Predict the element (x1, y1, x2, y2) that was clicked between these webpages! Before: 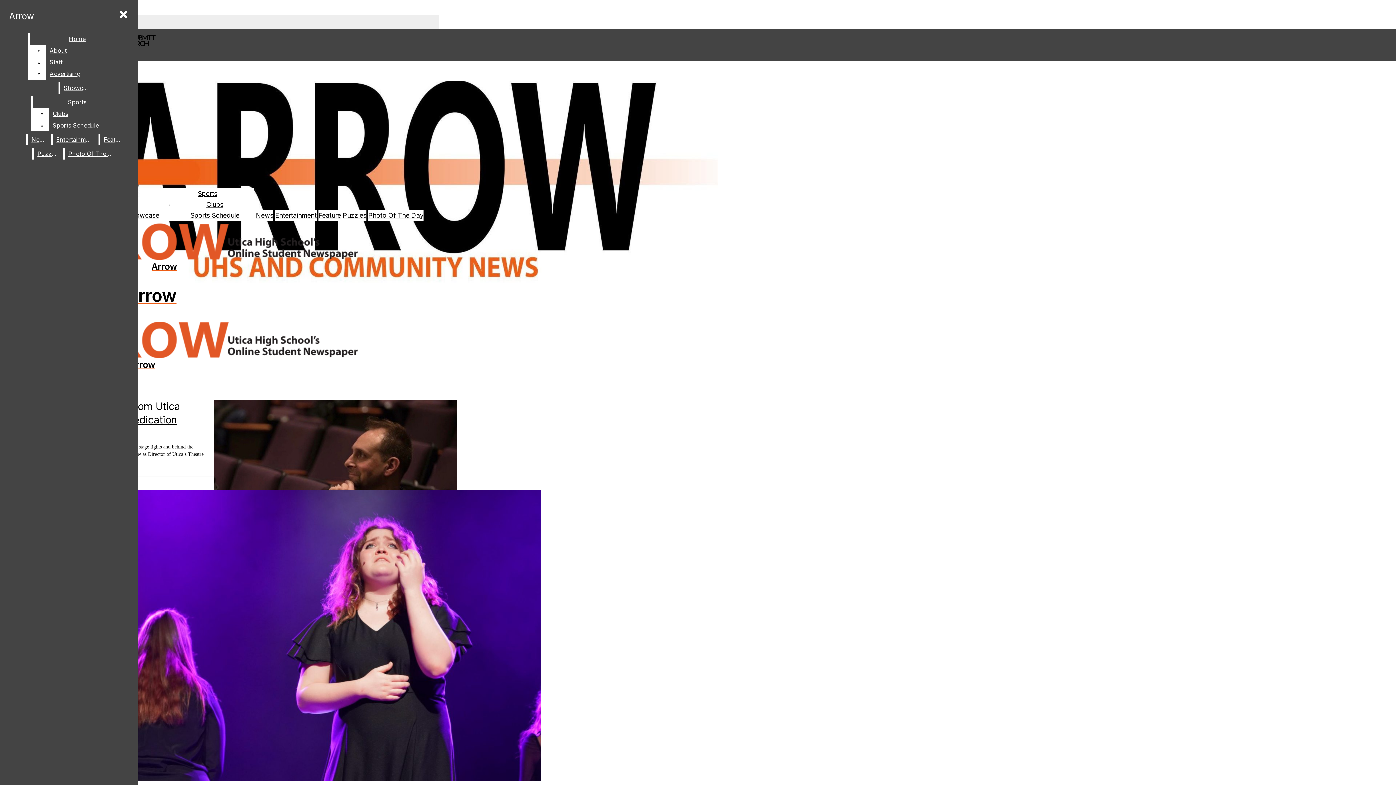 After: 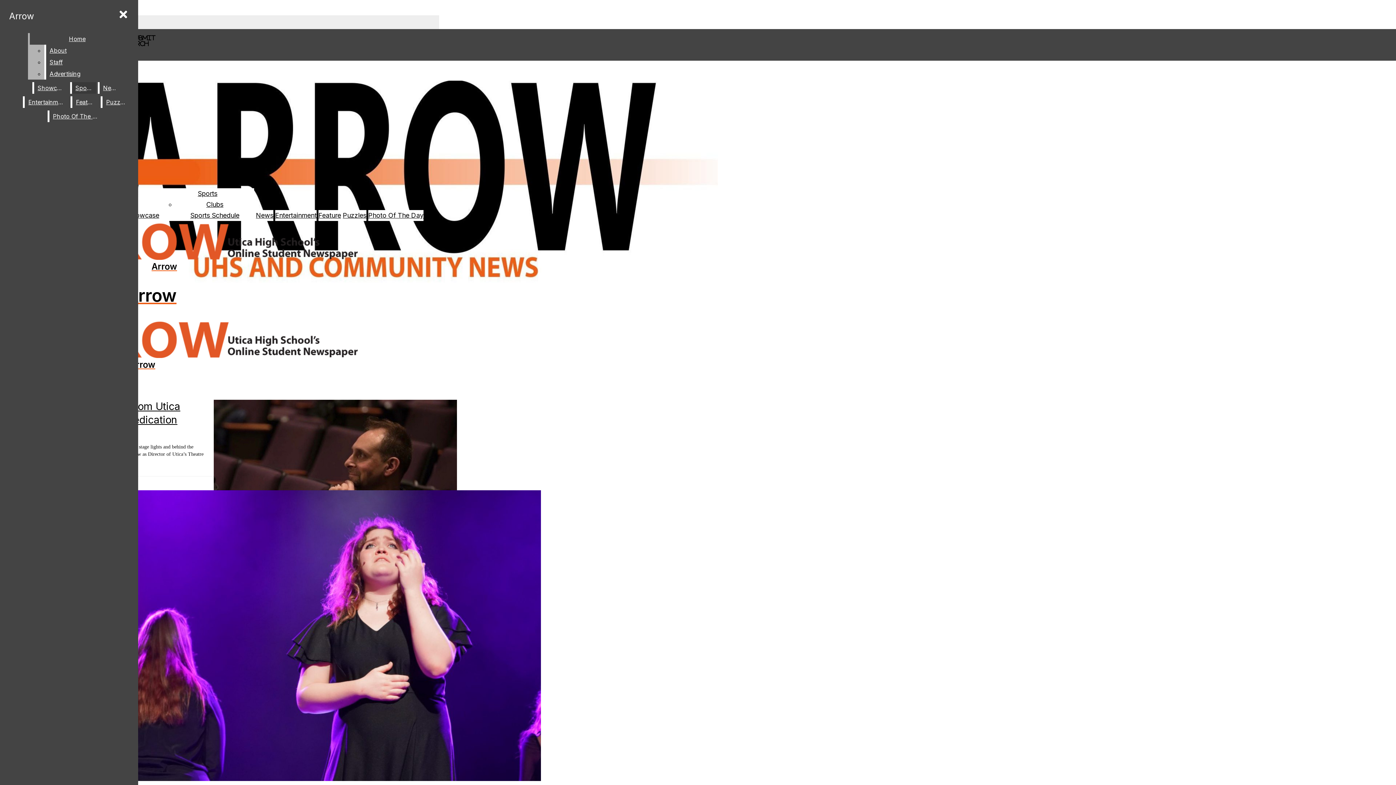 Action: label: About bbox: (46, 44, 124, 56)